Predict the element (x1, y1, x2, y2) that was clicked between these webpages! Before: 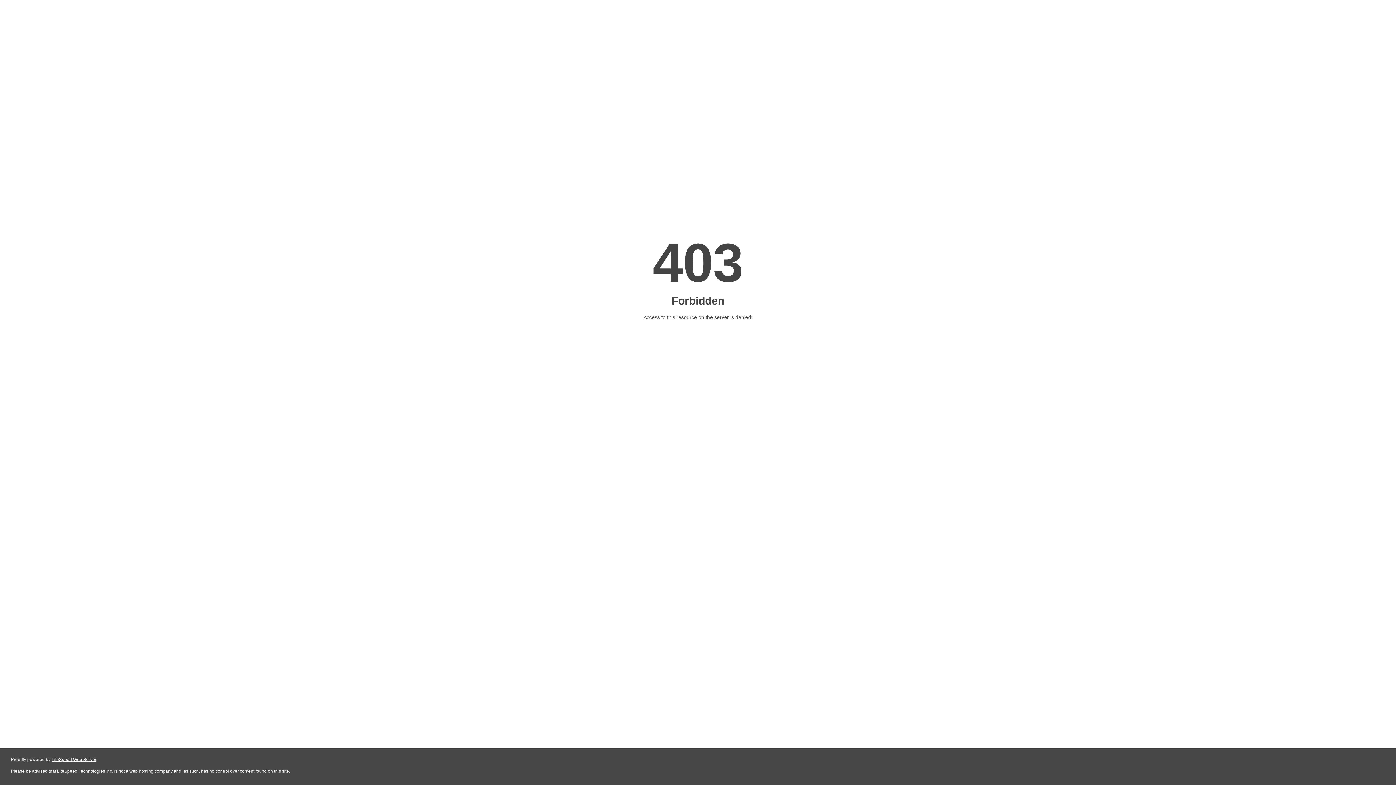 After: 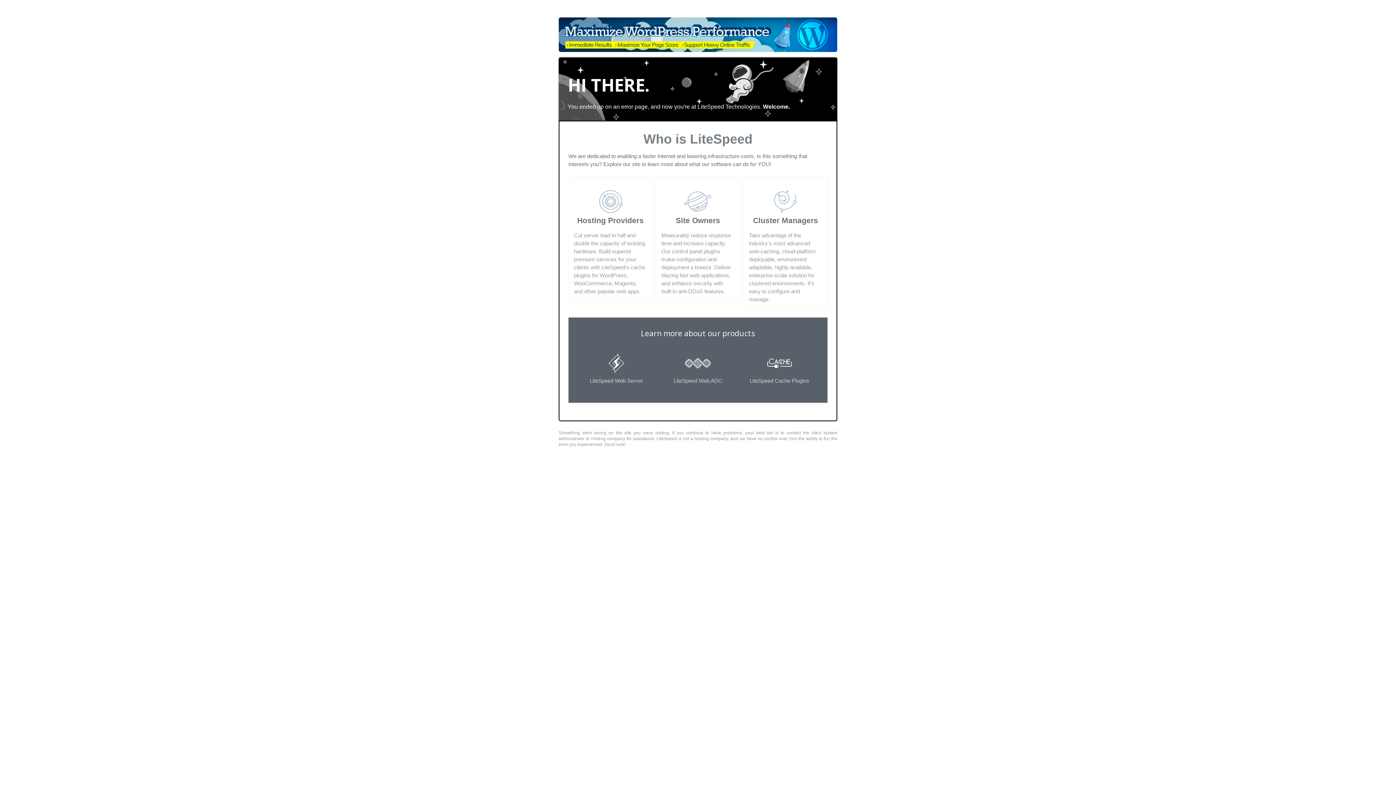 Action: label: LiteSpeed Web Server bbox: (51, 757, 96, 762)